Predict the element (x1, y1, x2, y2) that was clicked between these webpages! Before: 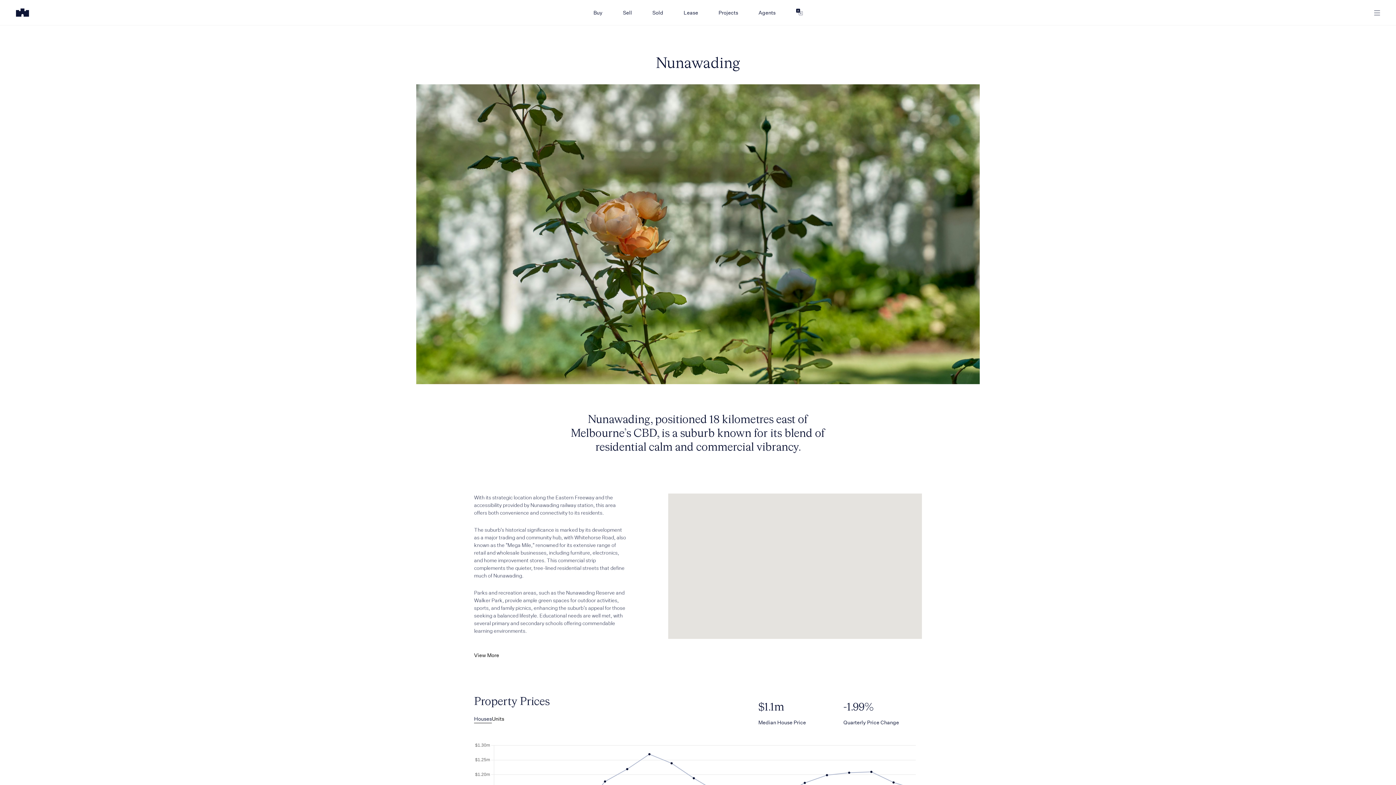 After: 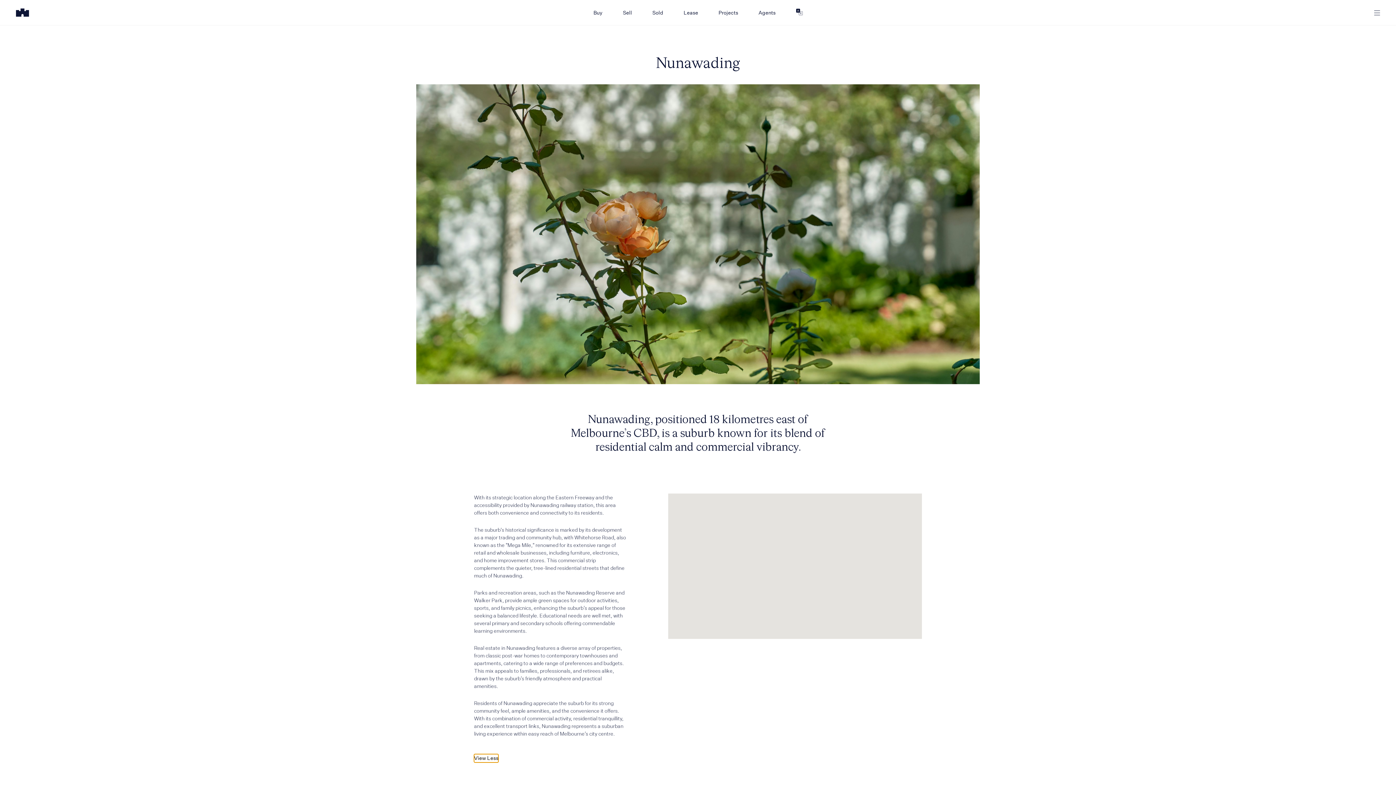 Action: bbox: (474, 651, 499, 659) label: View More